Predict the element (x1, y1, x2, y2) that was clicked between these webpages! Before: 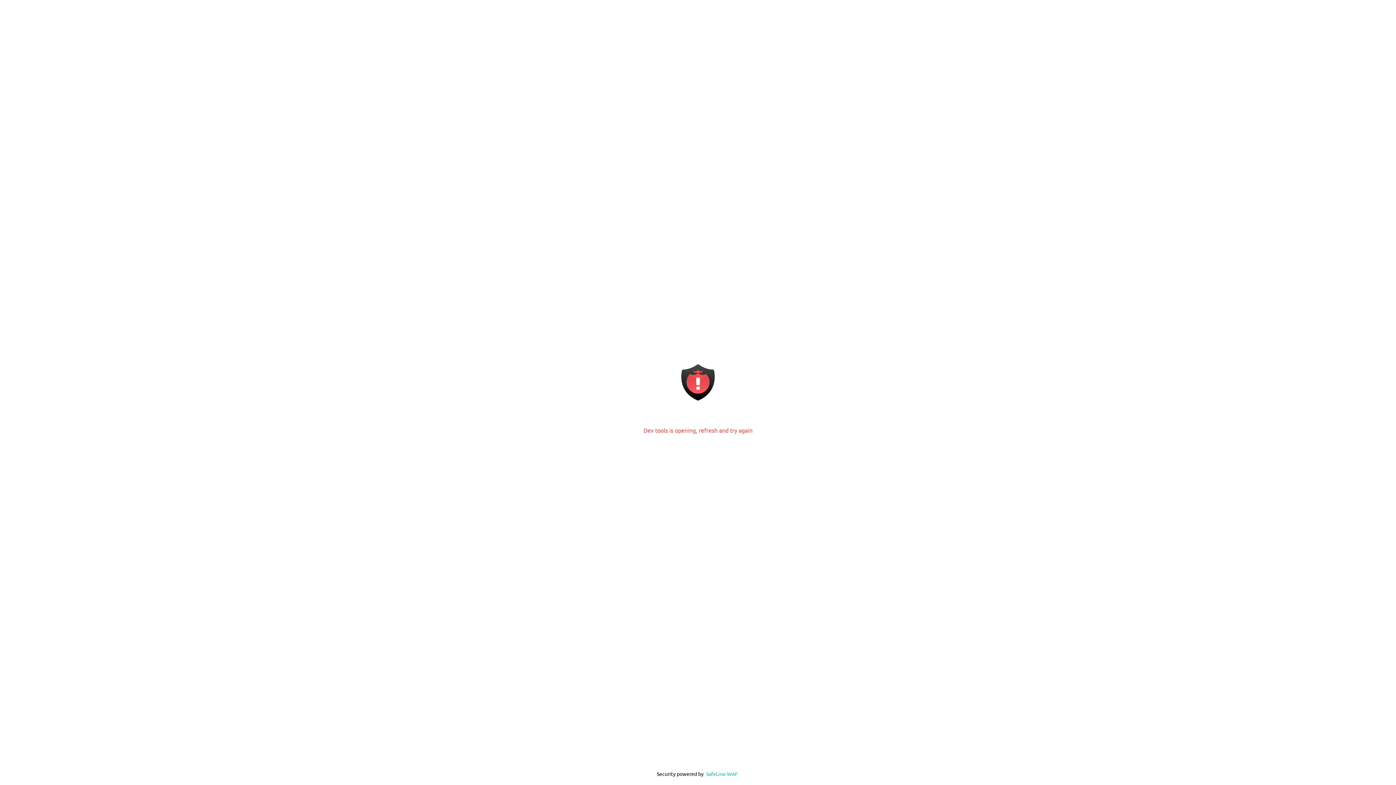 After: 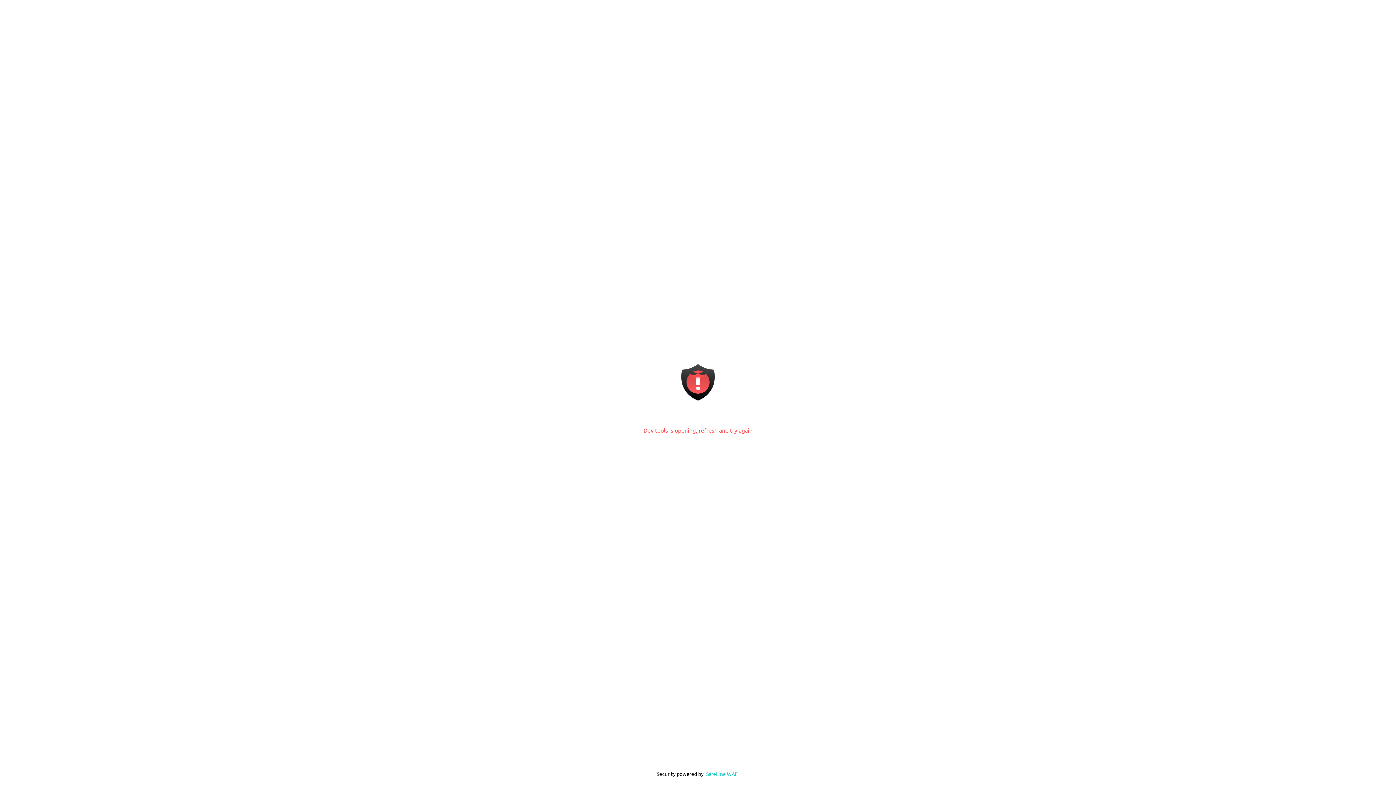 Action: bbox: (706, 770, 738, 777) label: SafeLine WAF